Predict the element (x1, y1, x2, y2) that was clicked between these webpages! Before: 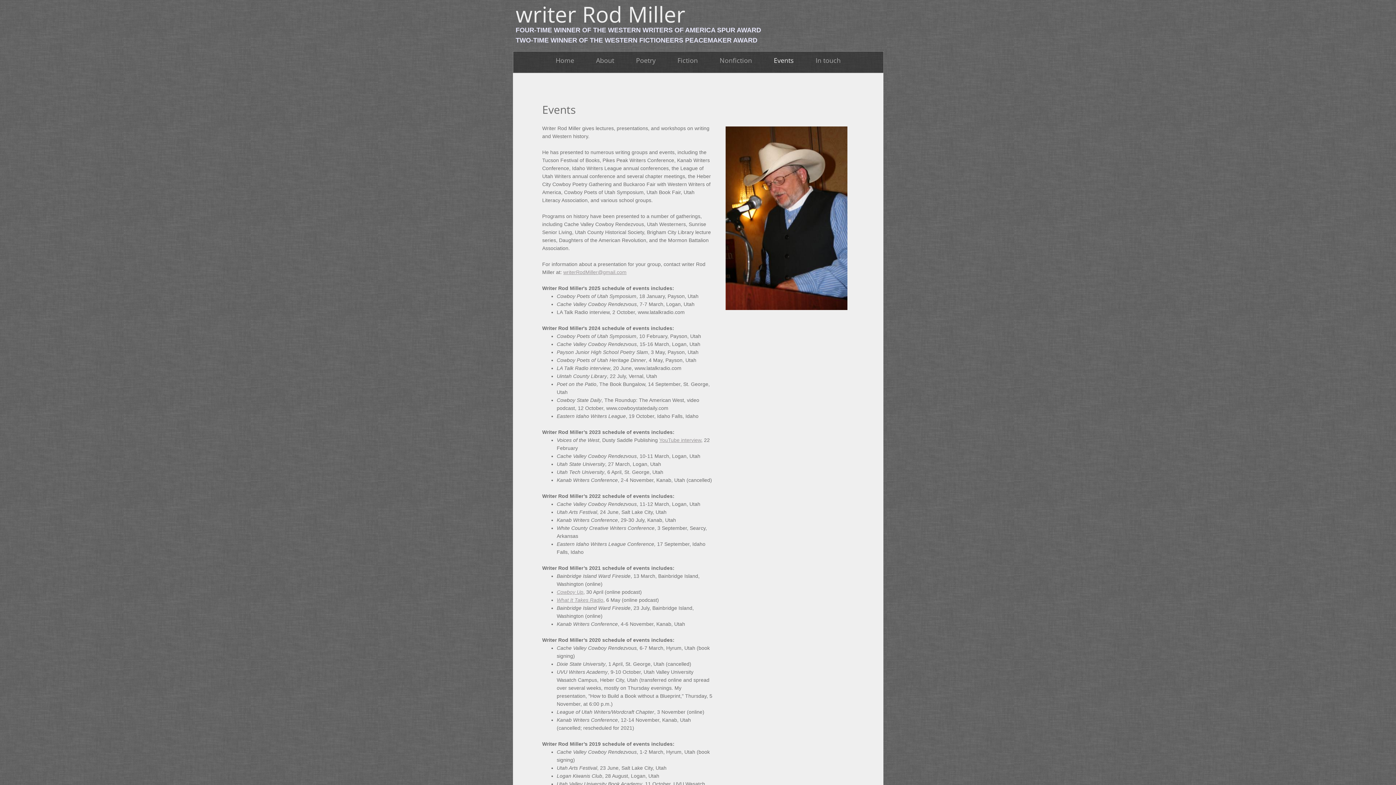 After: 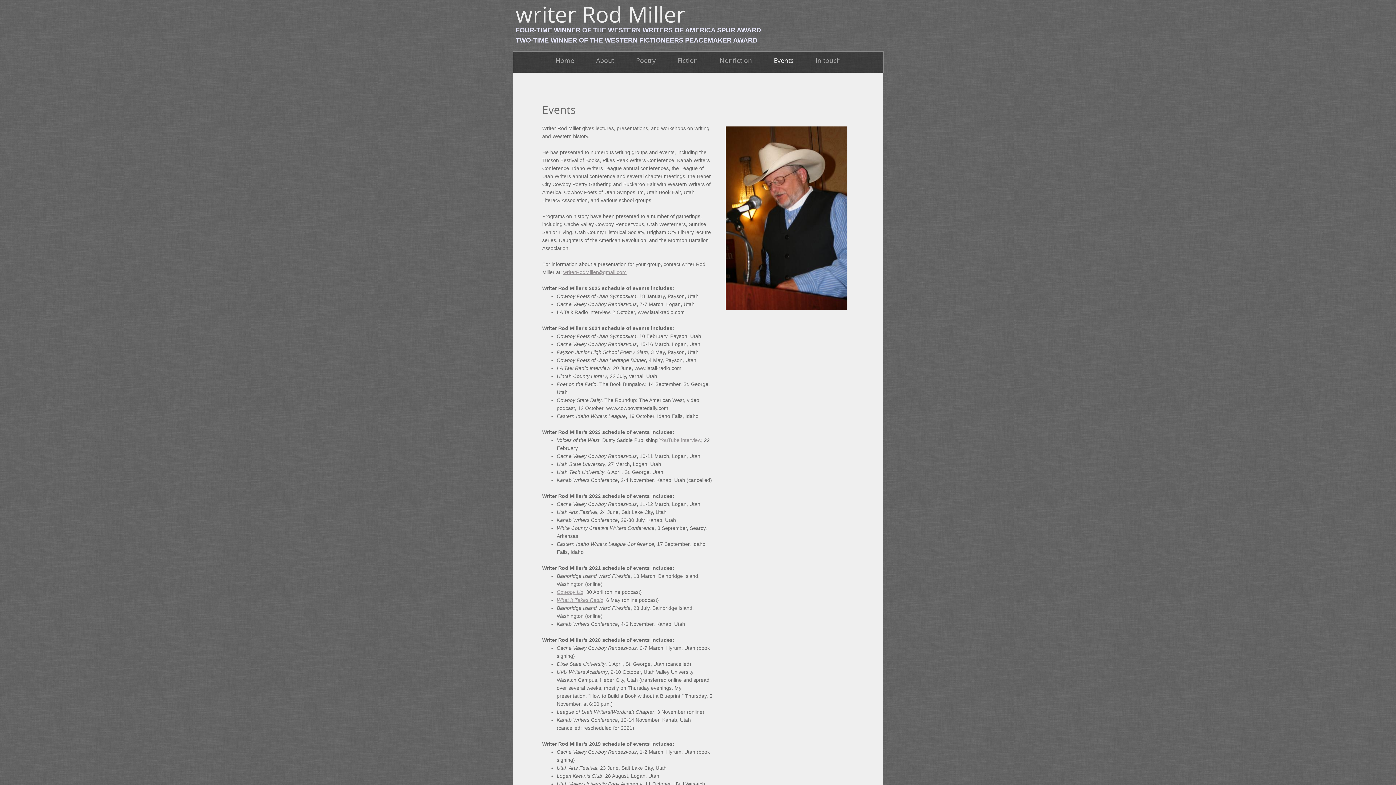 Action: label: YouTube interview bbox: (659, 437, 701, 443)